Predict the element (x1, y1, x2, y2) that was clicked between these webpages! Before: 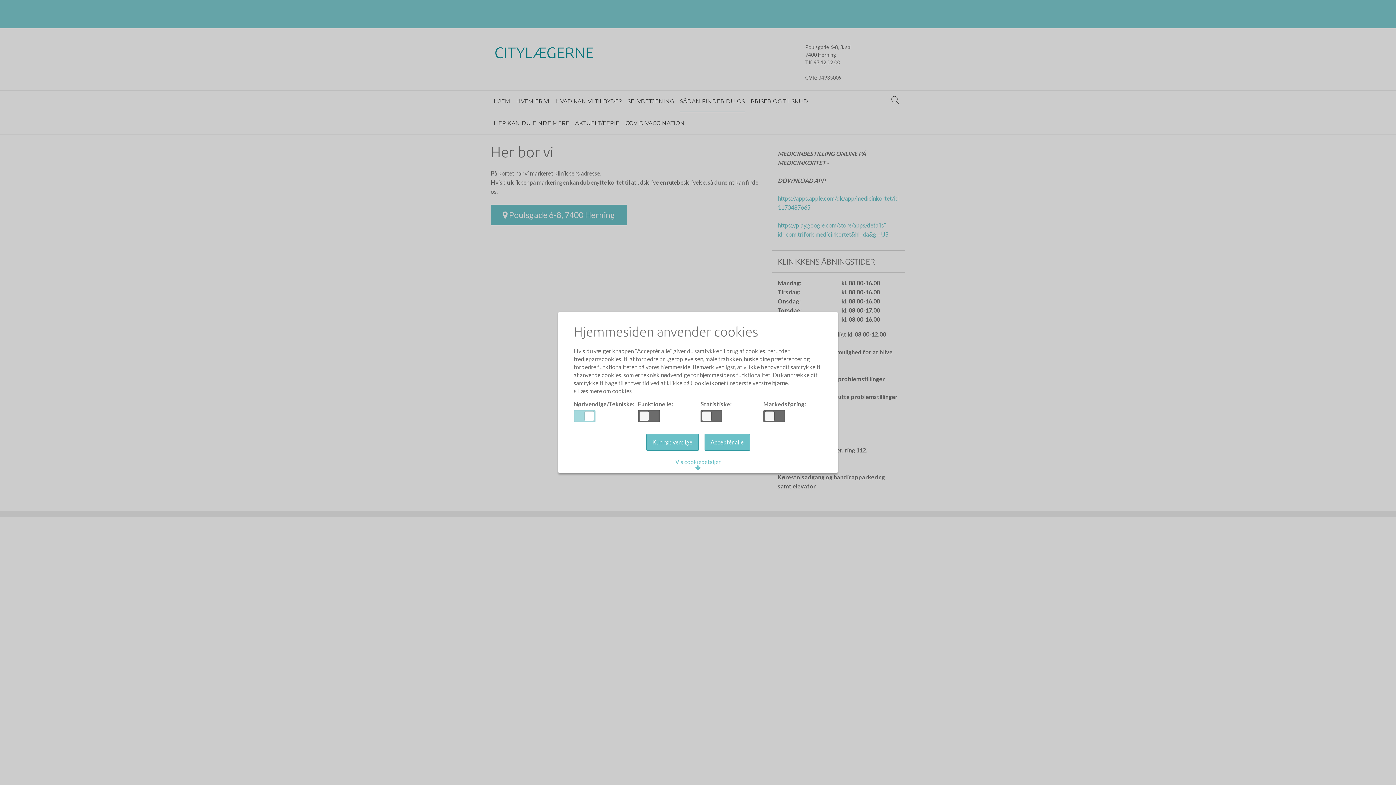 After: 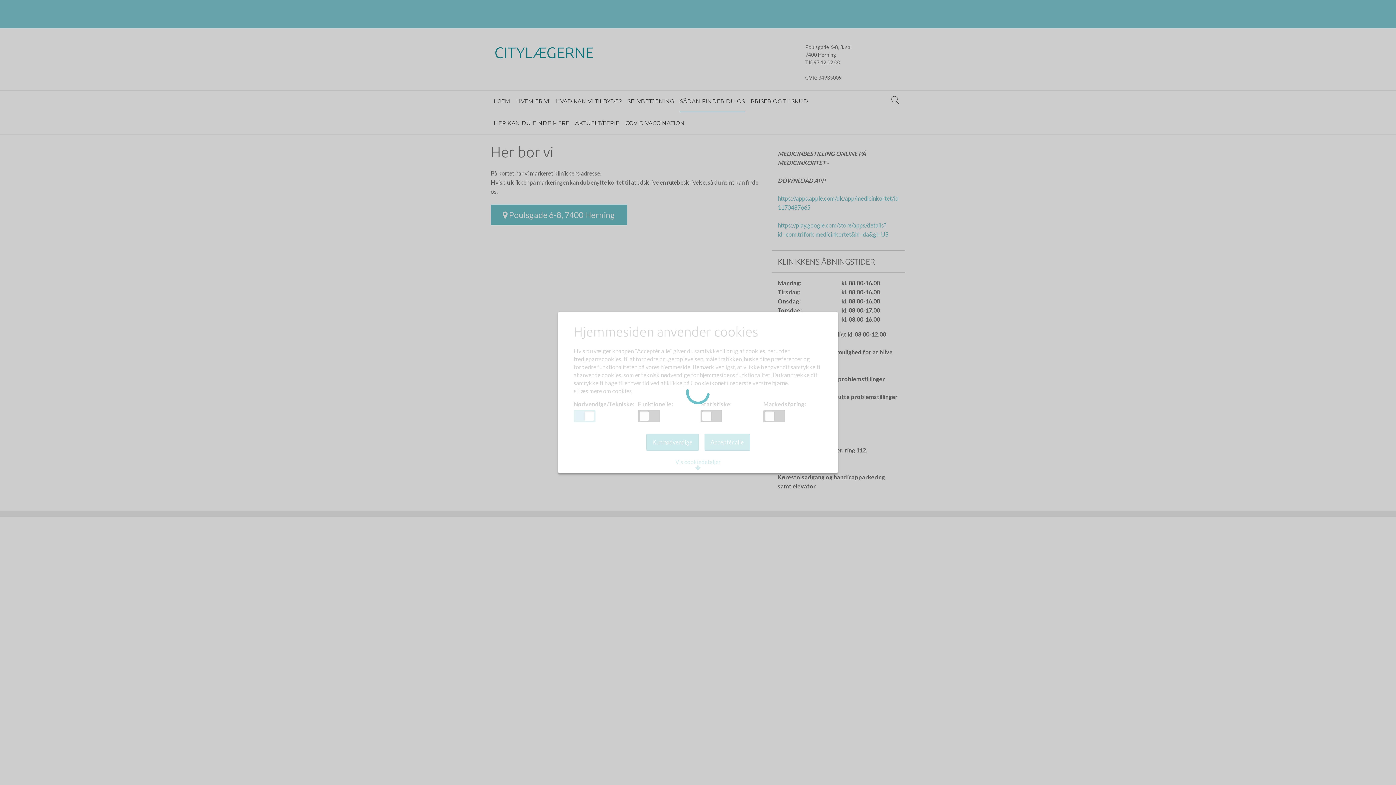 Action: bbox: (646, 434, 698, 451) label: Kun nødvendige